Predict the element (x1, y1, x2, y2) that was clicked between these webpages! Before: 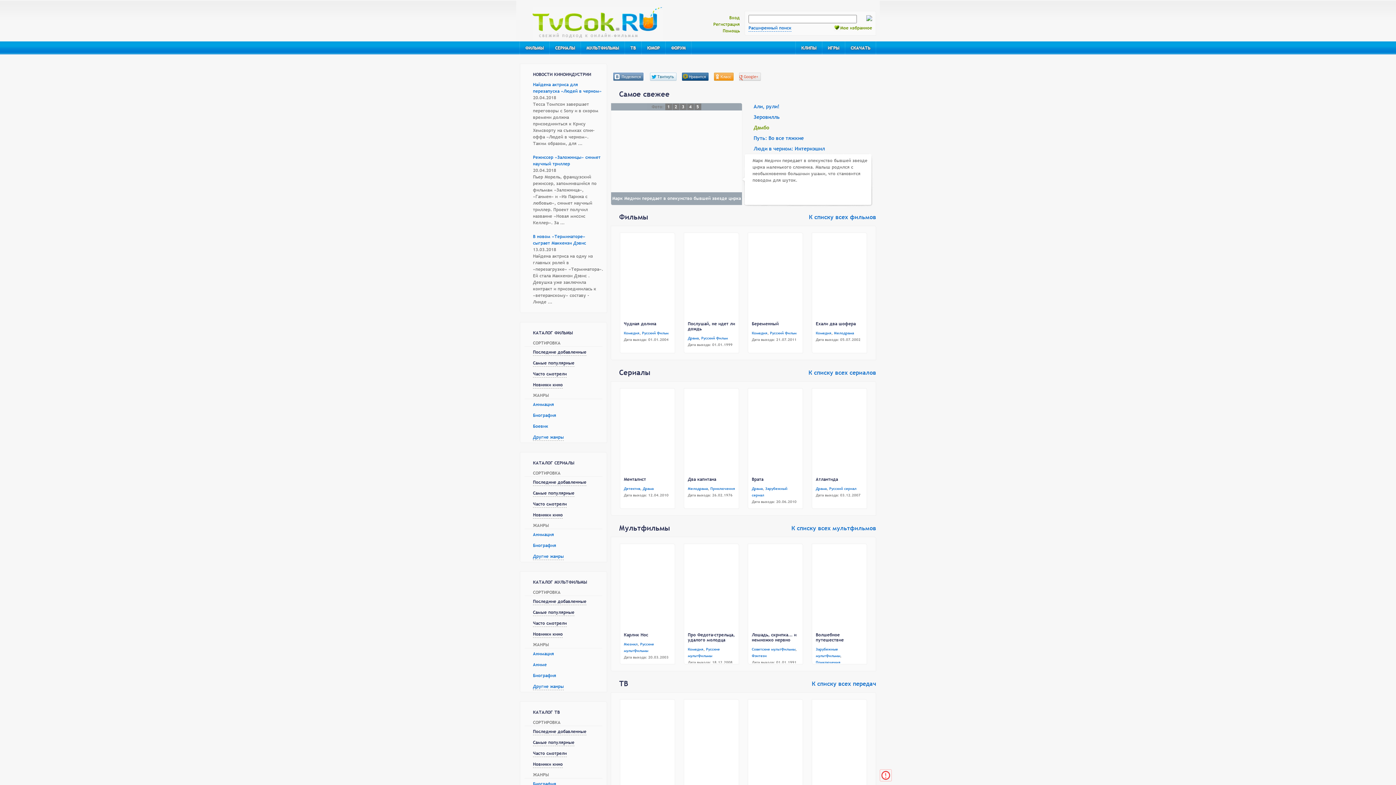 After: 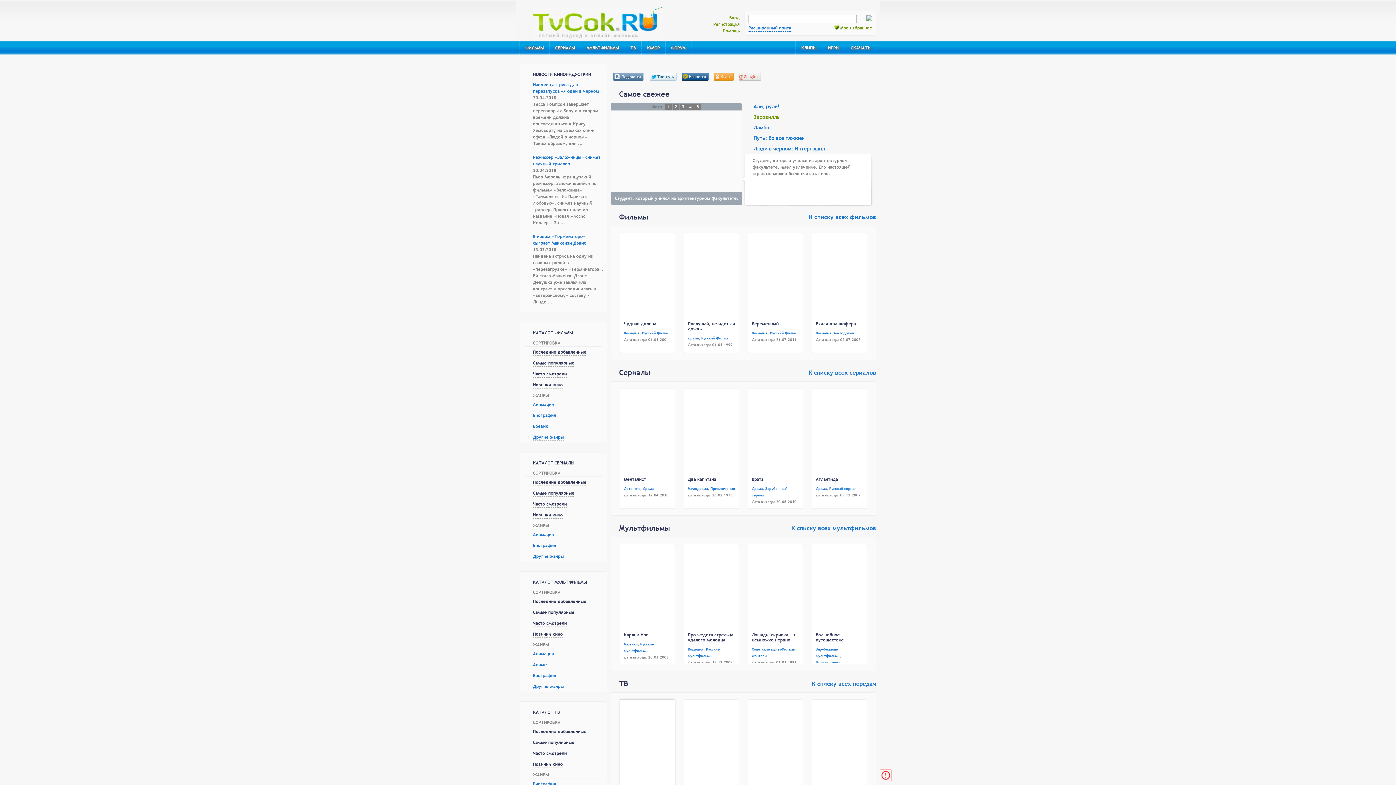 Action: bbox: (620, 700, 674, 784)